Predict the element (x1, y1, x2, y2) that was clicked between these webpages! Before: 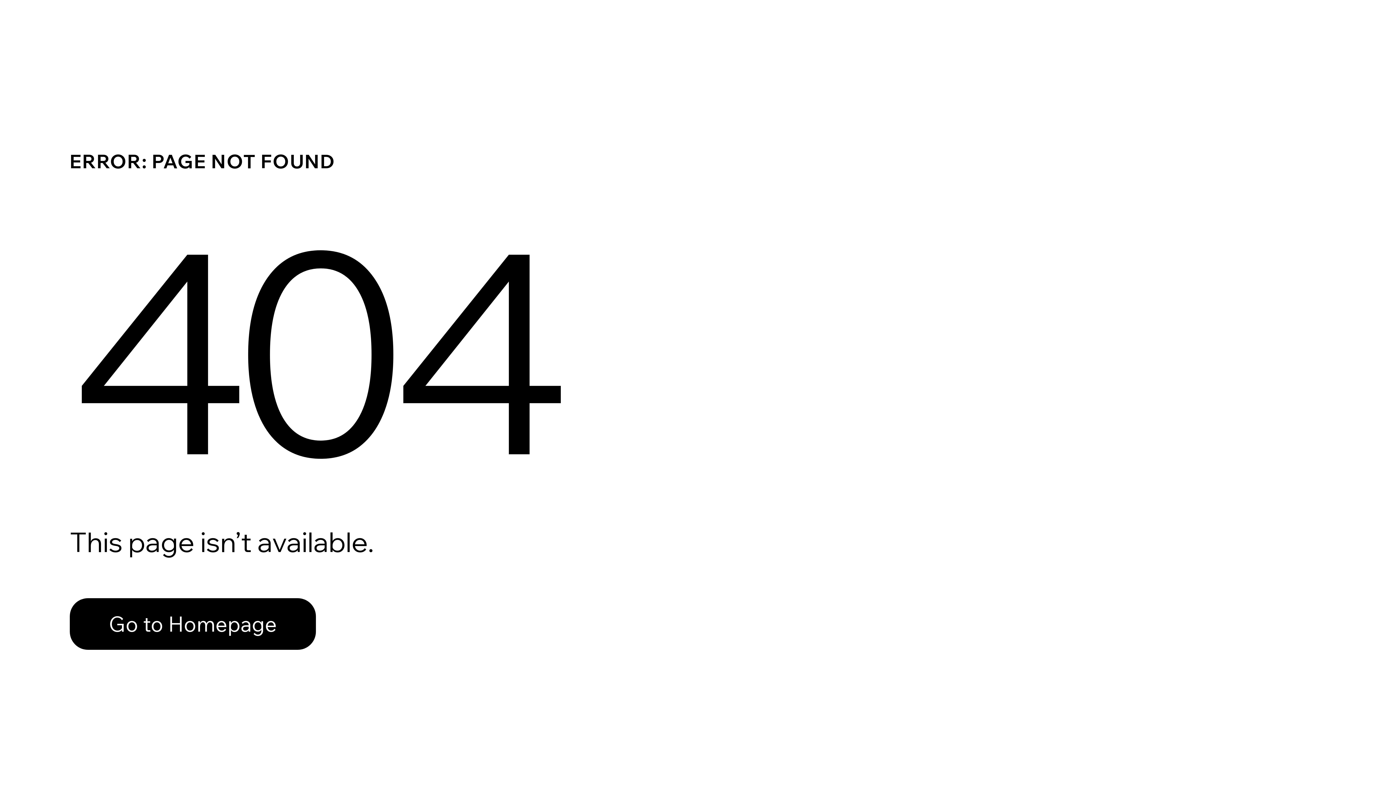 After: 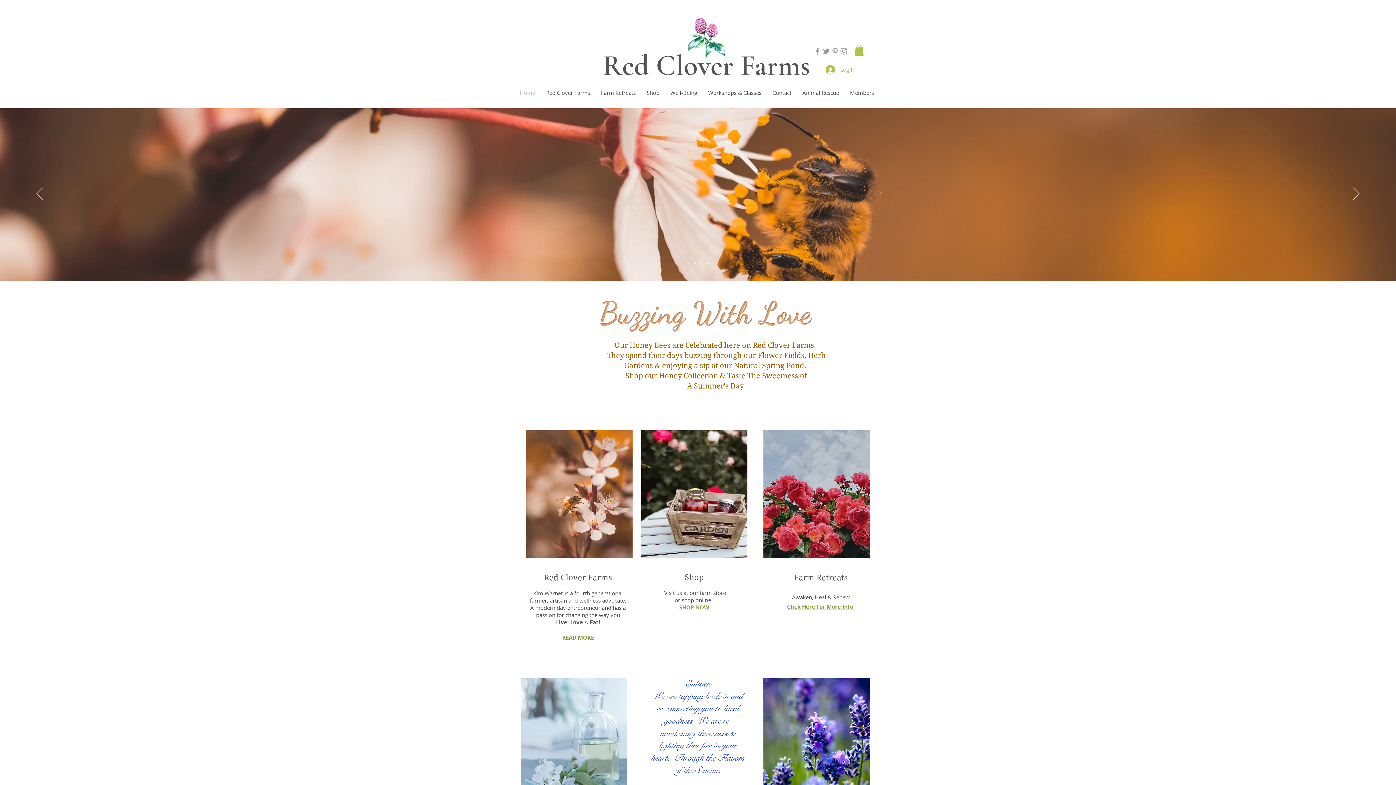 Action: label: Go to Homepage bbox: (69, 582, 768, 659)